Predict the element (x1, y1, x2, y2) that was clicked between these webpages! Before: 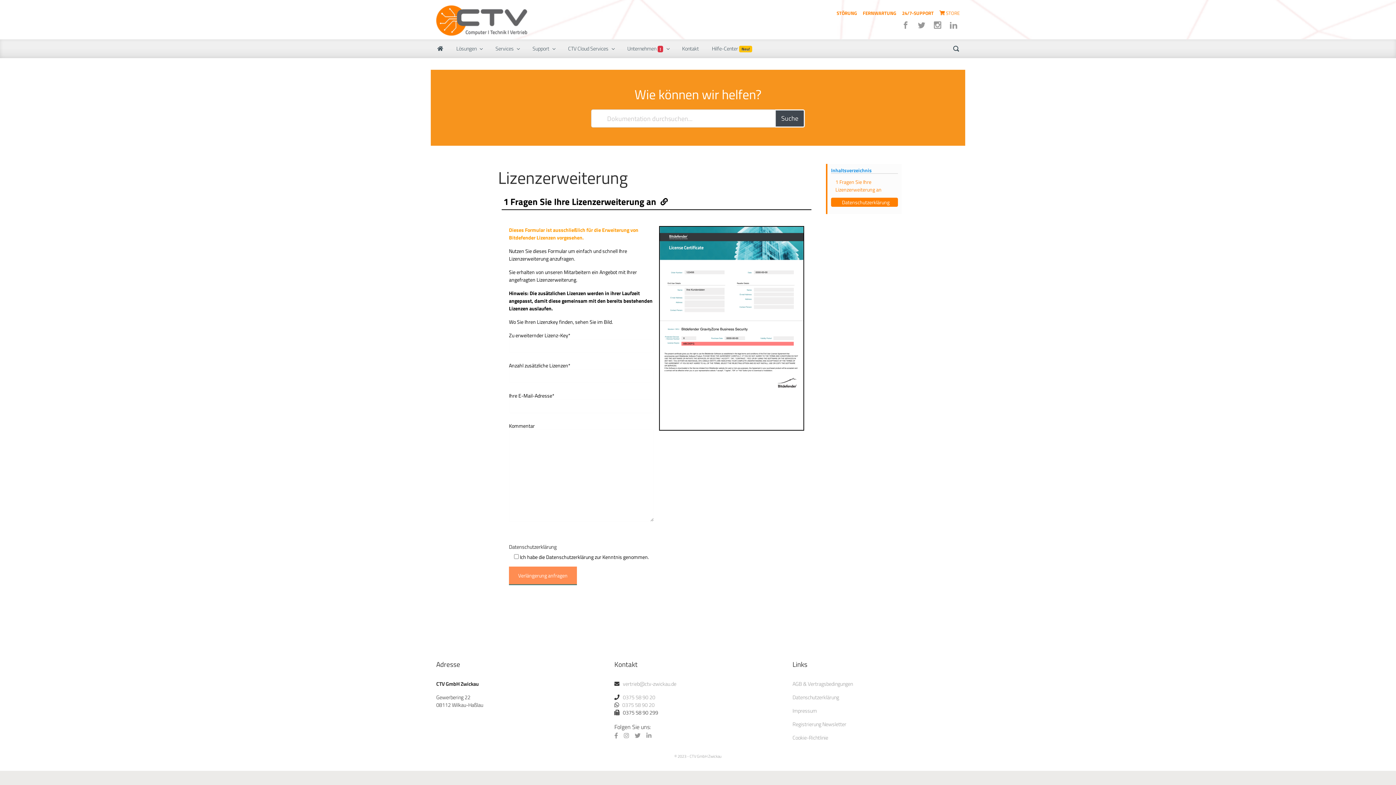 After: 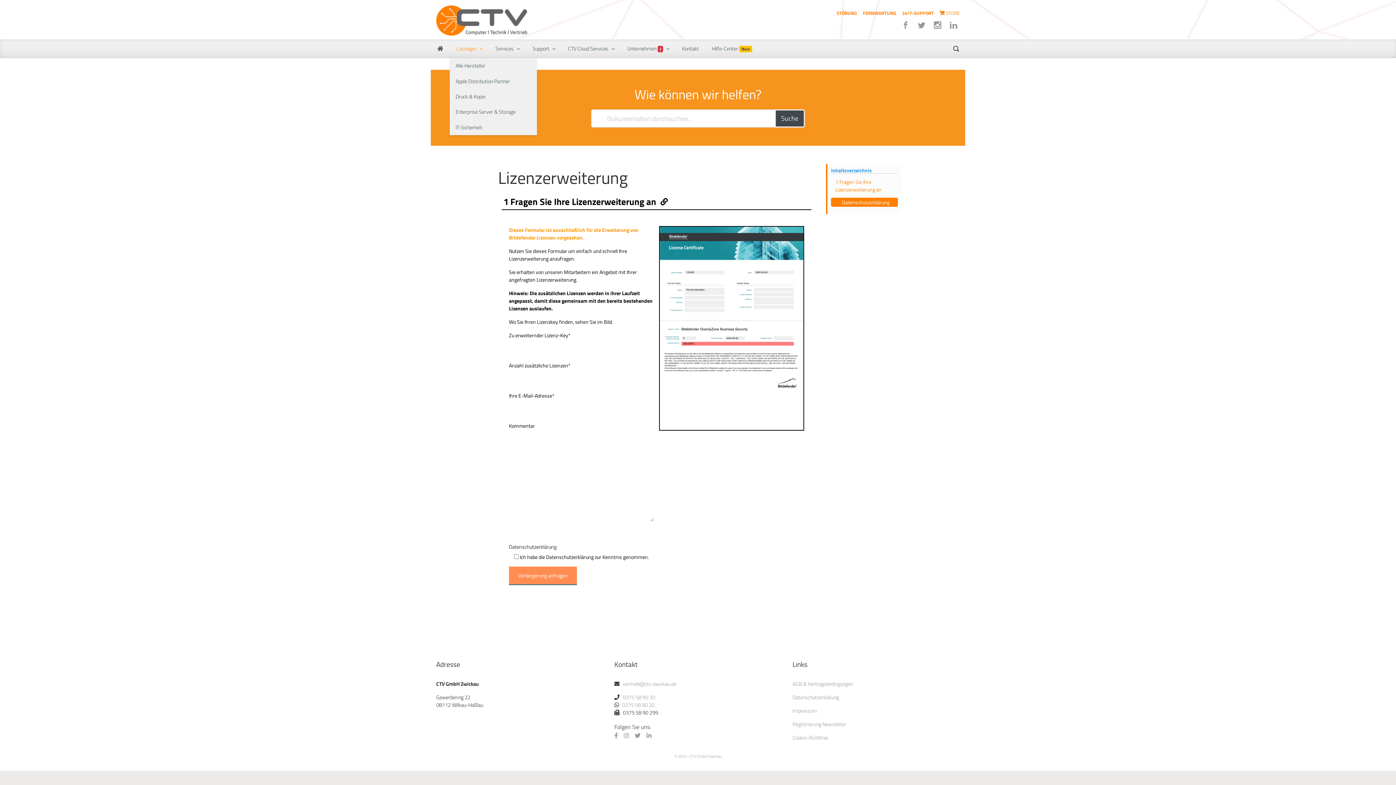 Action: bbox: (453, 39, 485, 58) label: Lösungen